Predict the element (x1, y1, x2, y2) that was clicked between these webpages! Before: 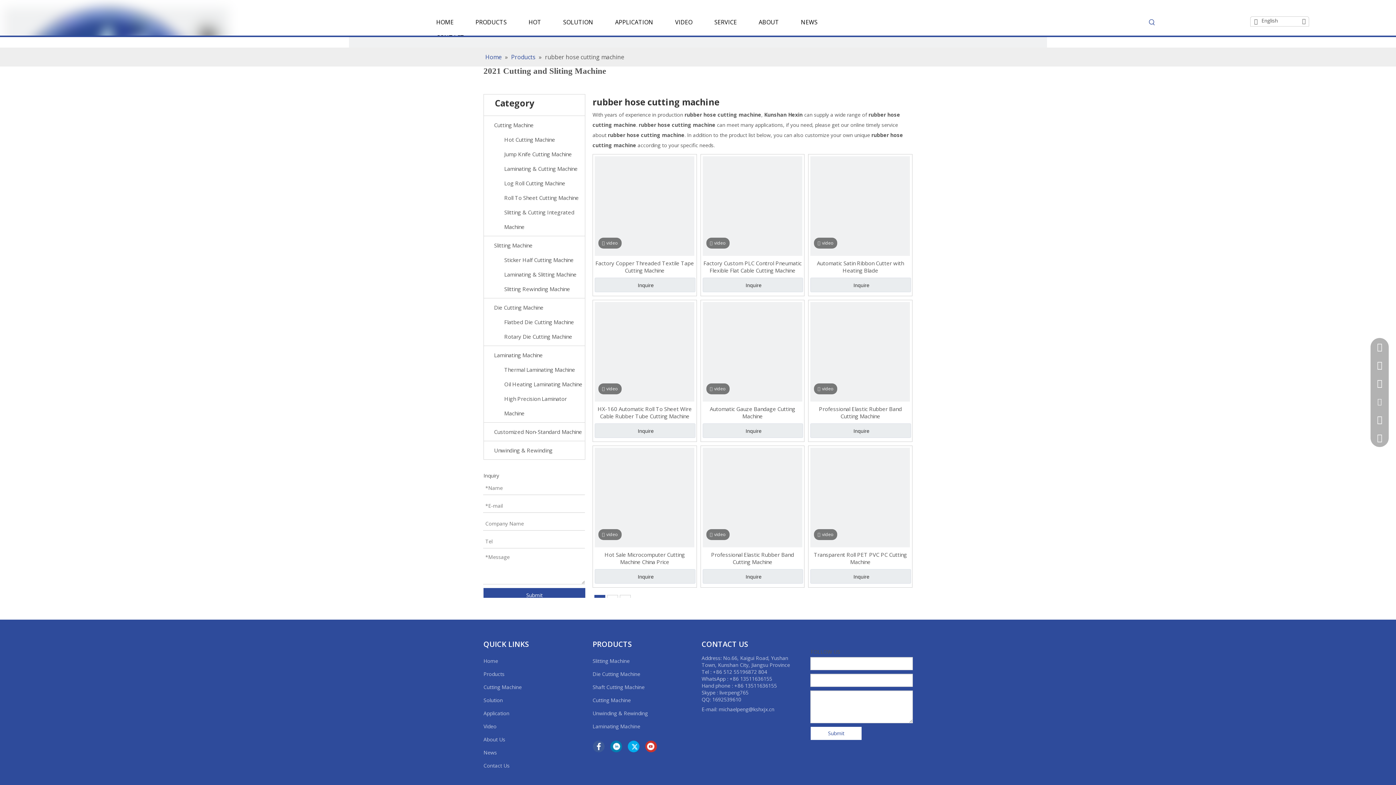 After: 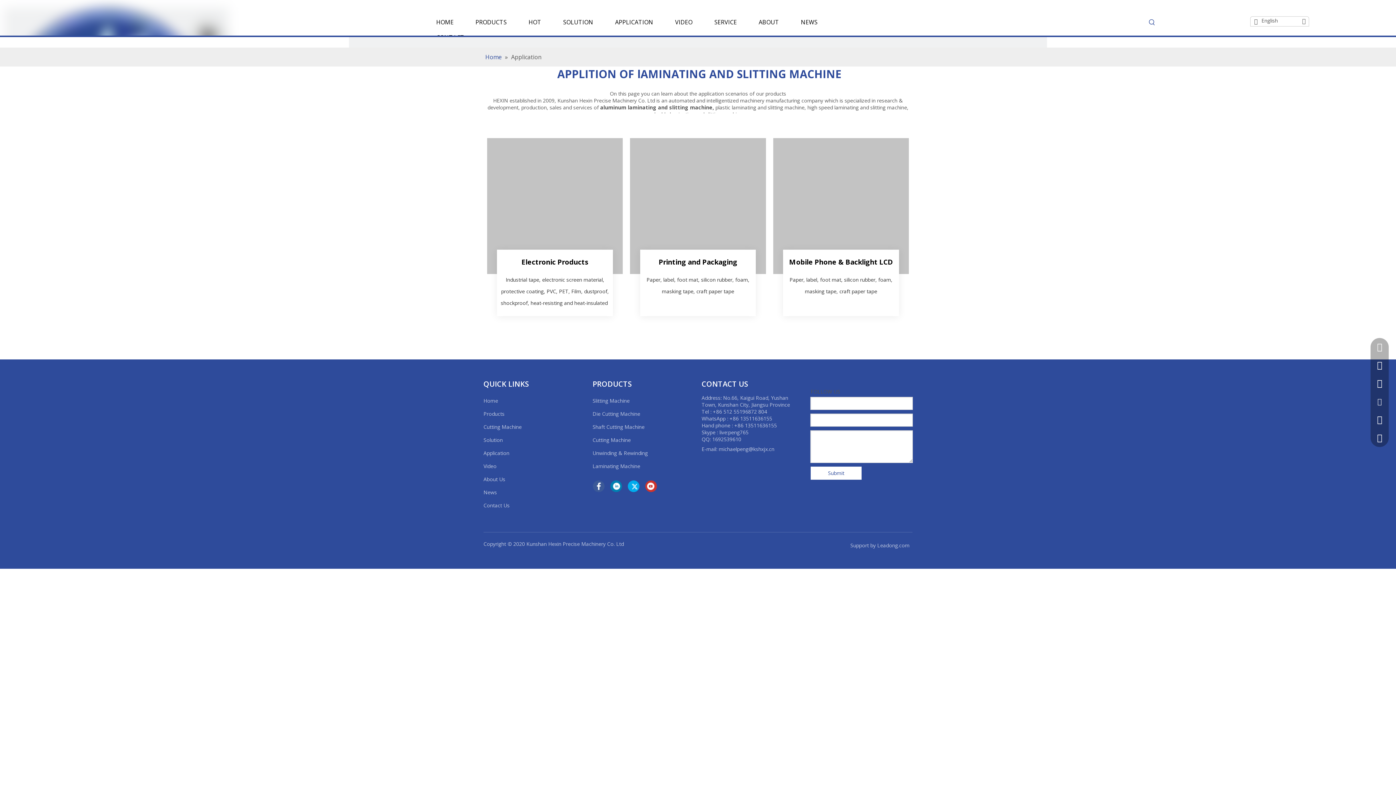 Action: bbox: (604, 14, 664, 29) label: APPLICATION